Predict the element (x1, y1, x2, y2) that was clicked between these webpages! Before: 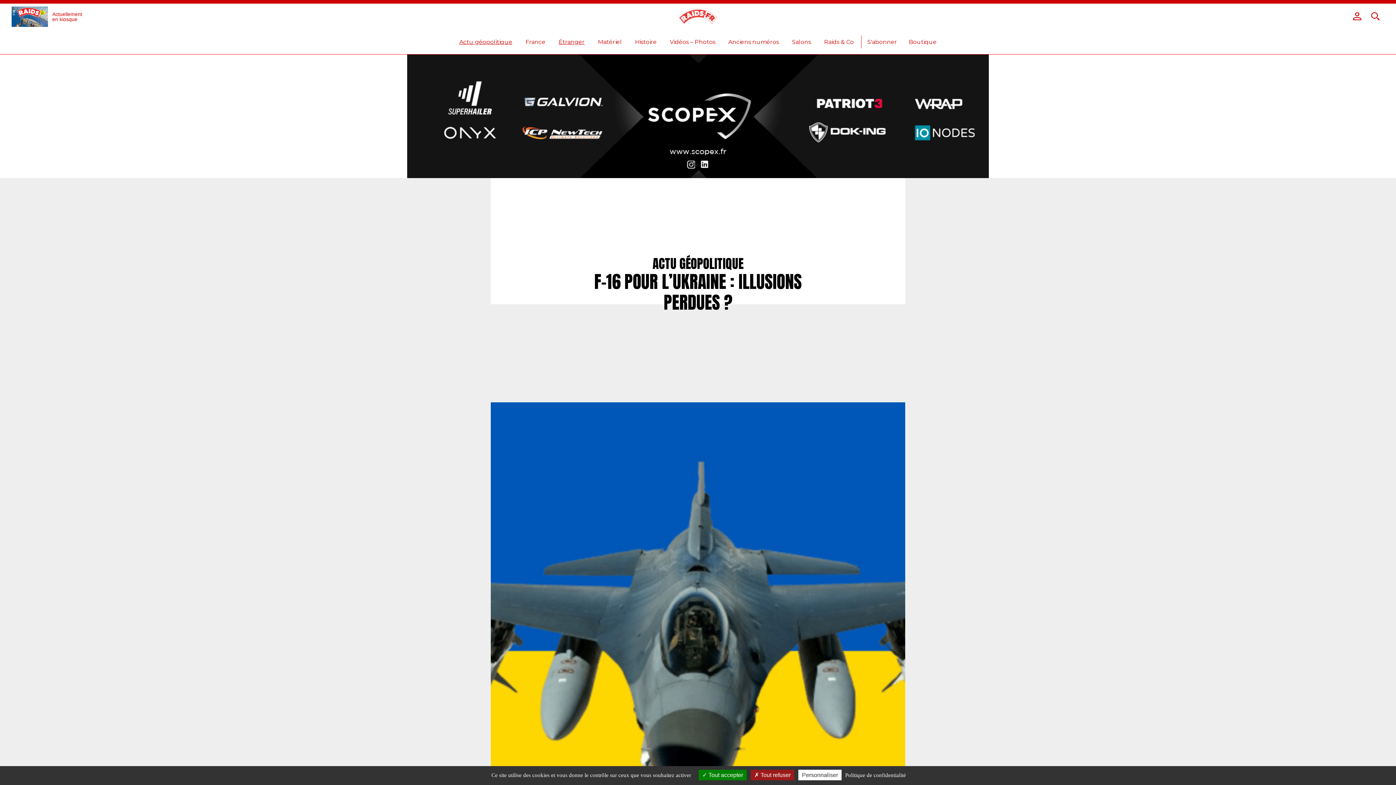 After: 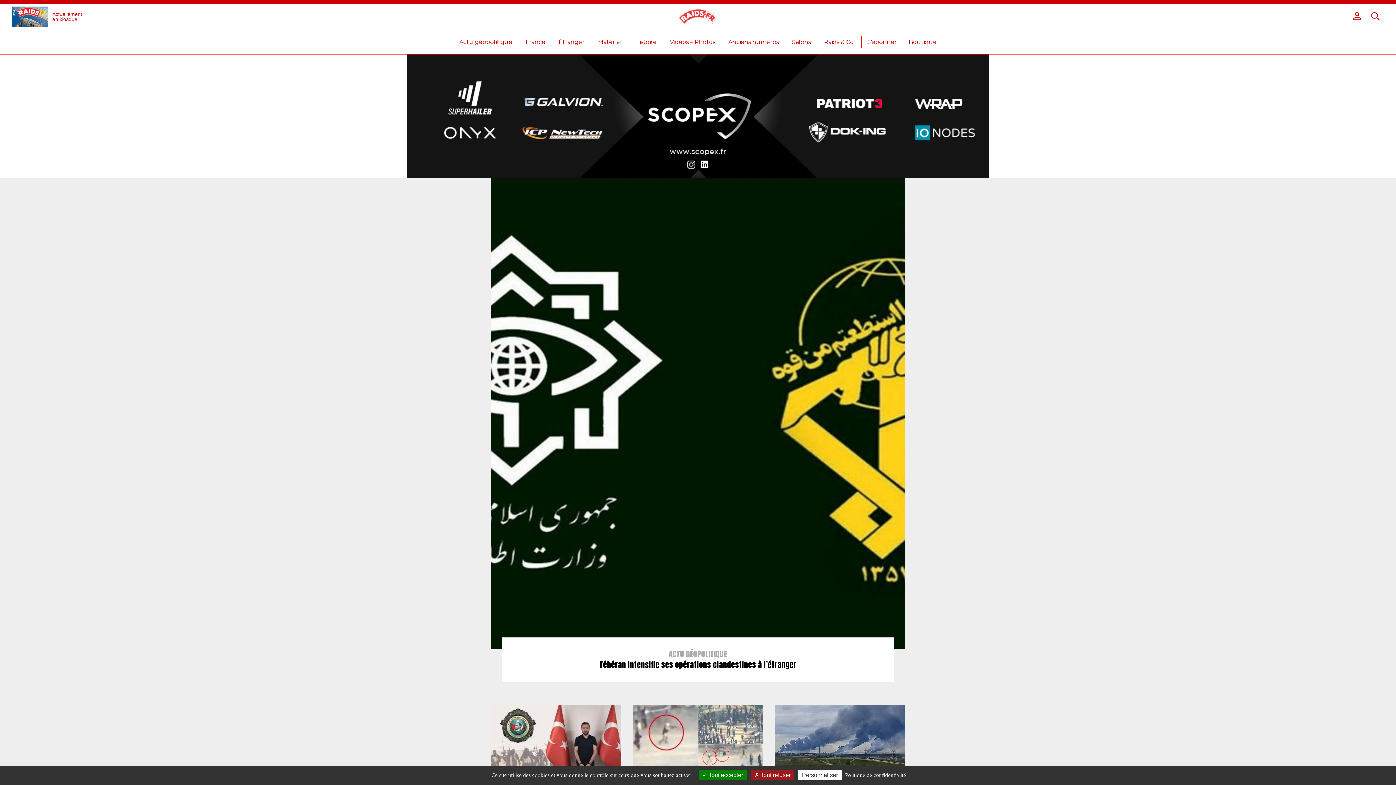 Action: bbox: (679, 9, 717, 24)